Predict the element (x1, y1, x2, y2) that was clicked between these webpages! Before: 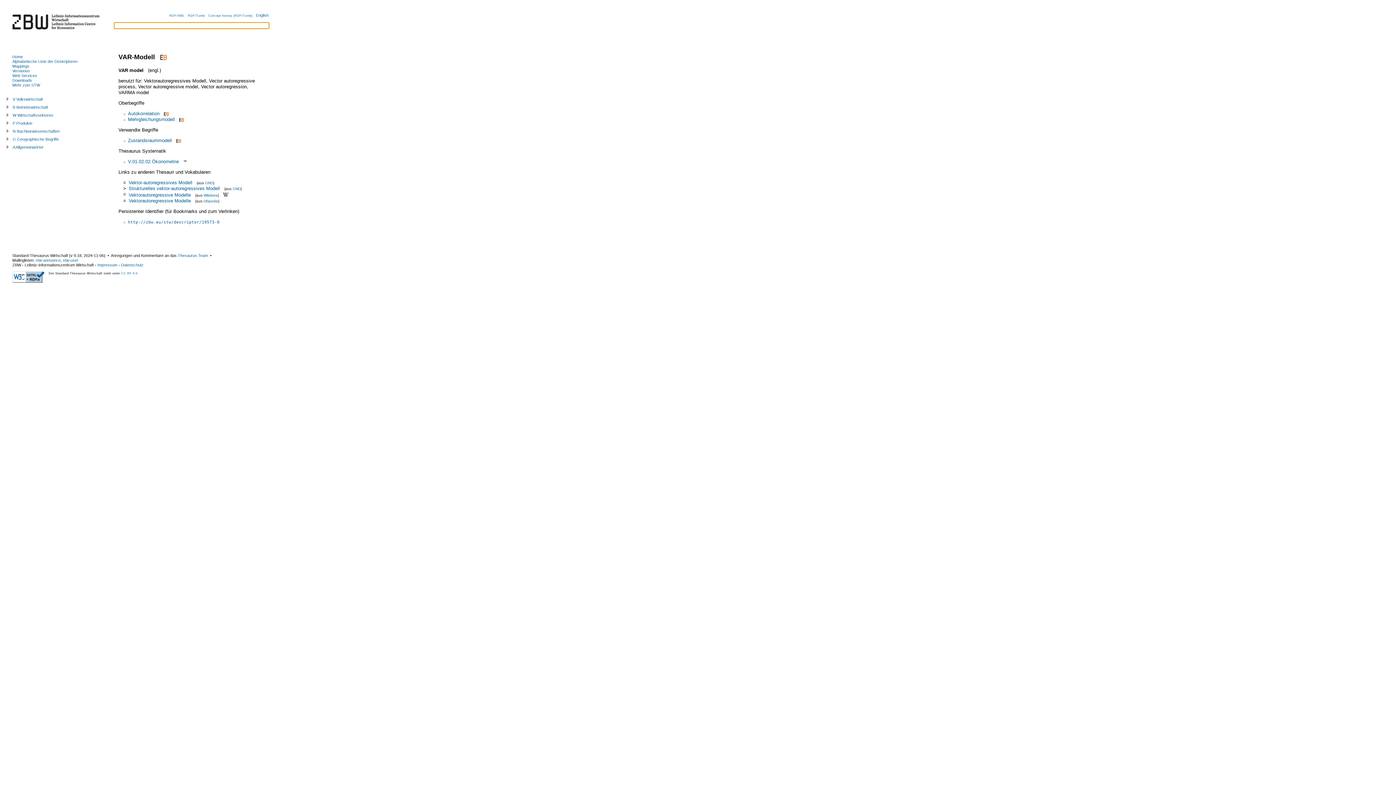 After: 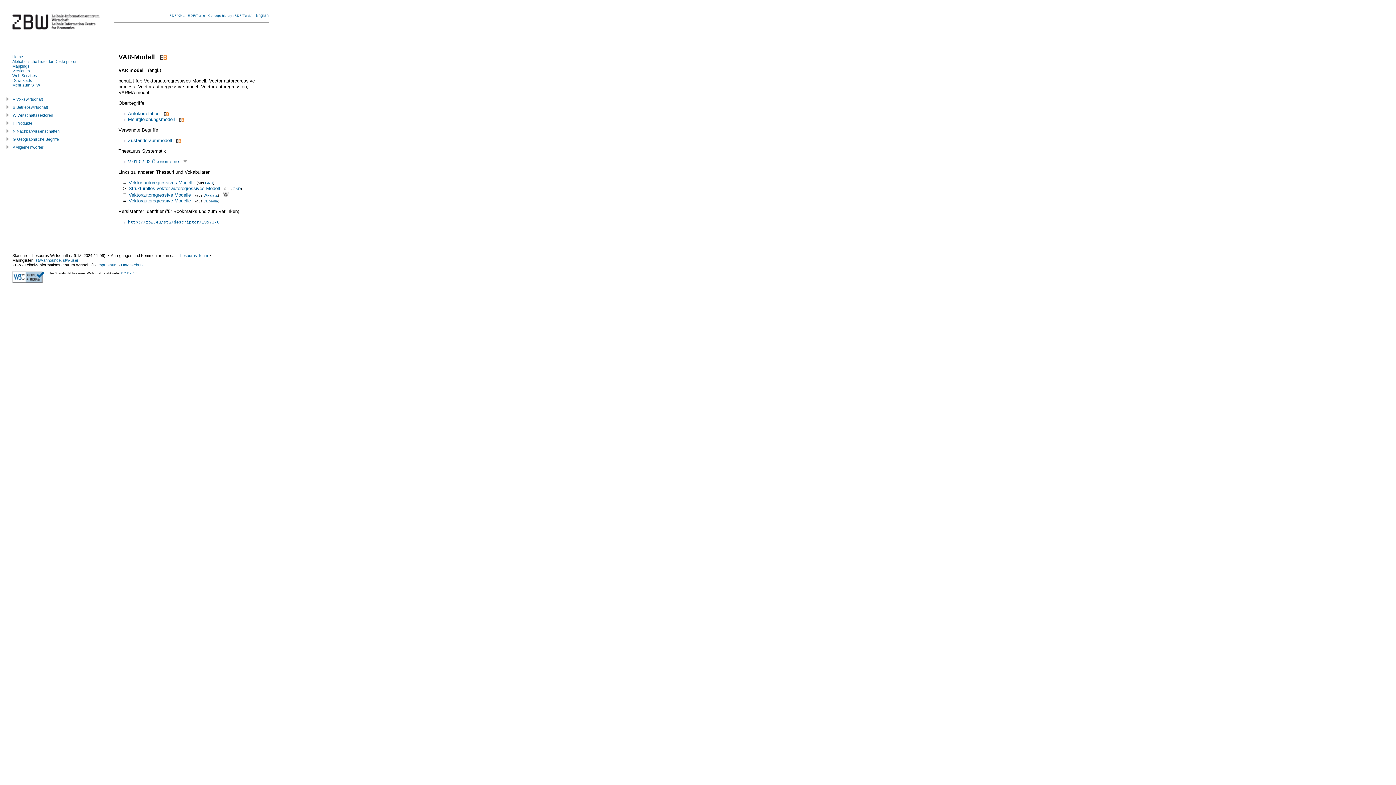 Action: bbox: (35, 258, 60, 262) label: stw-announce